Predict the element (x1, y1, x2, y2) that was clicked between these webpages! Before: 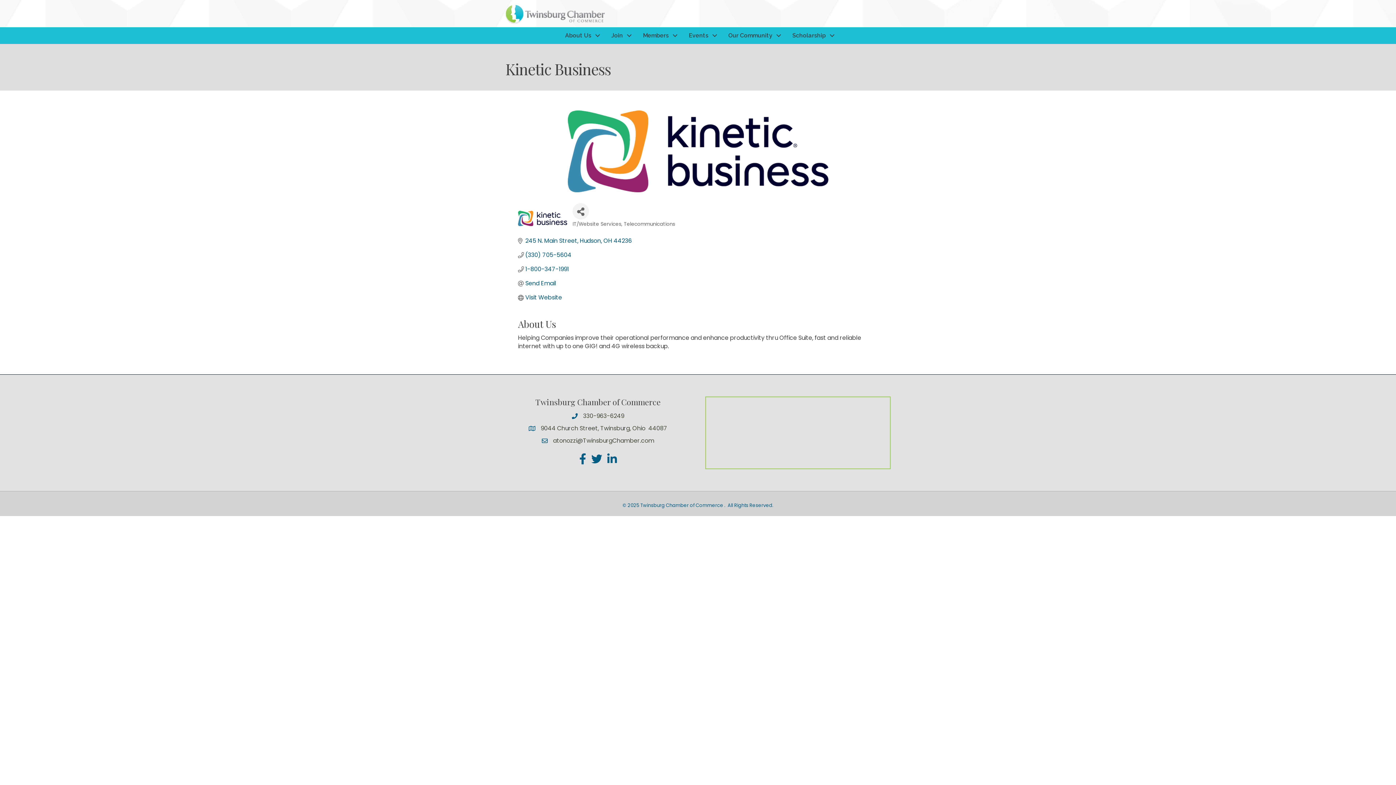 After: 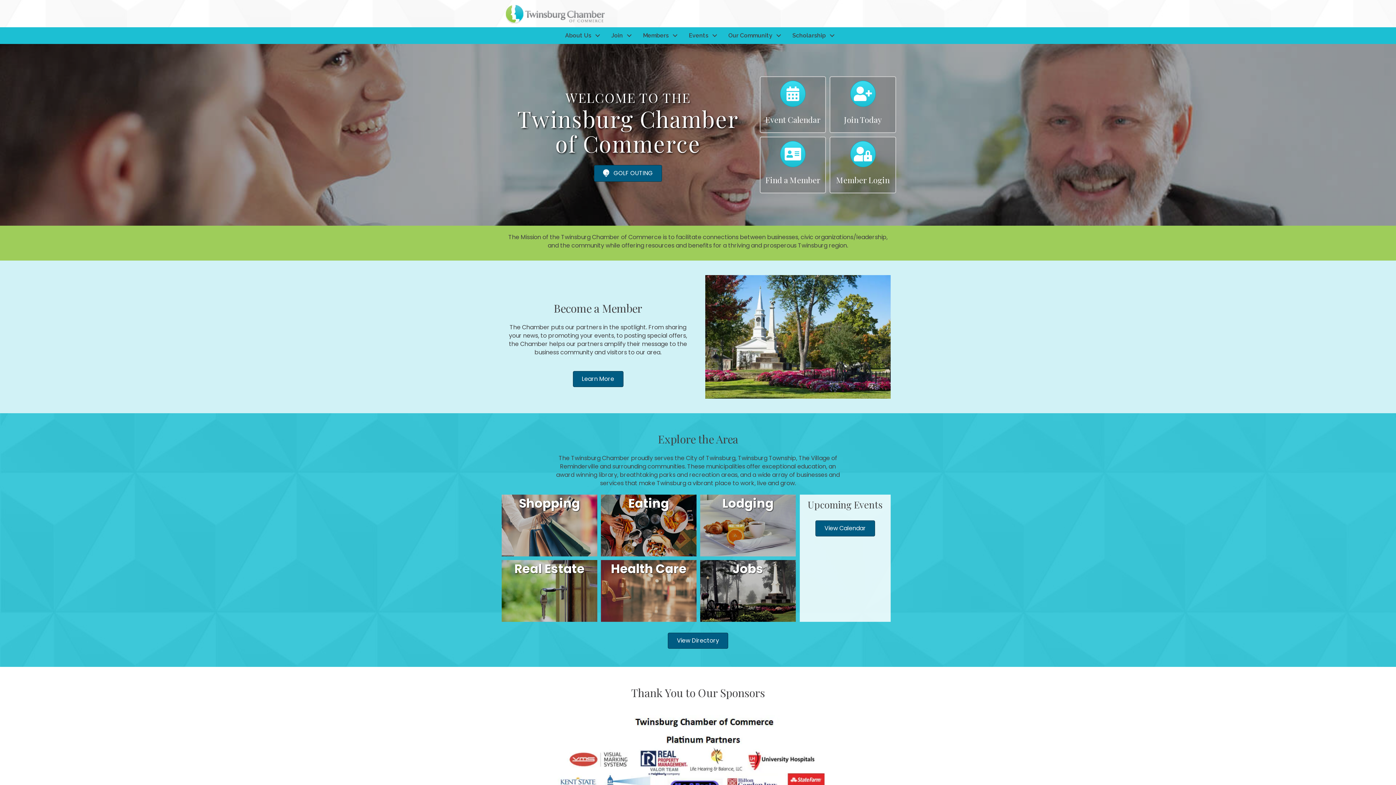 Action: bbox: (785, 27, 838, 44) label: Scholarship